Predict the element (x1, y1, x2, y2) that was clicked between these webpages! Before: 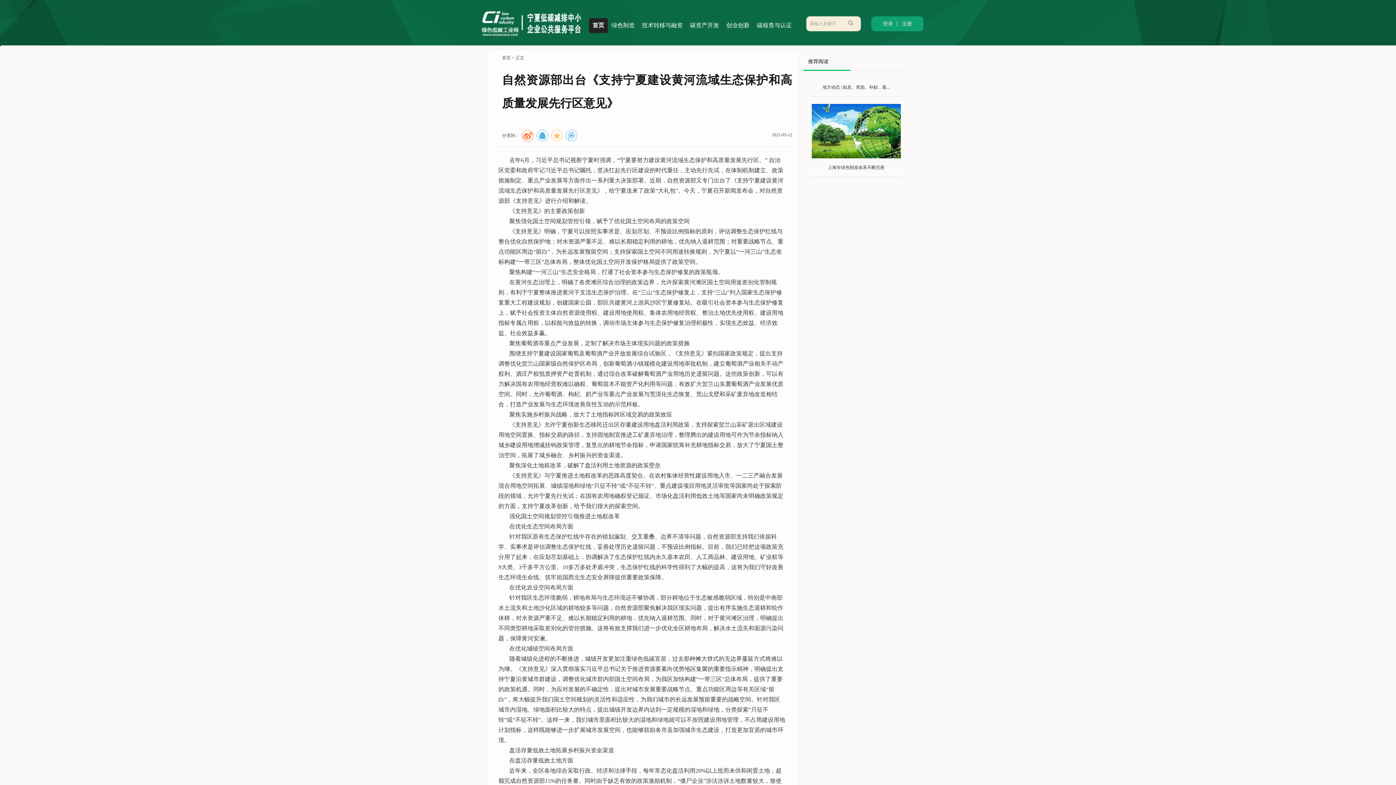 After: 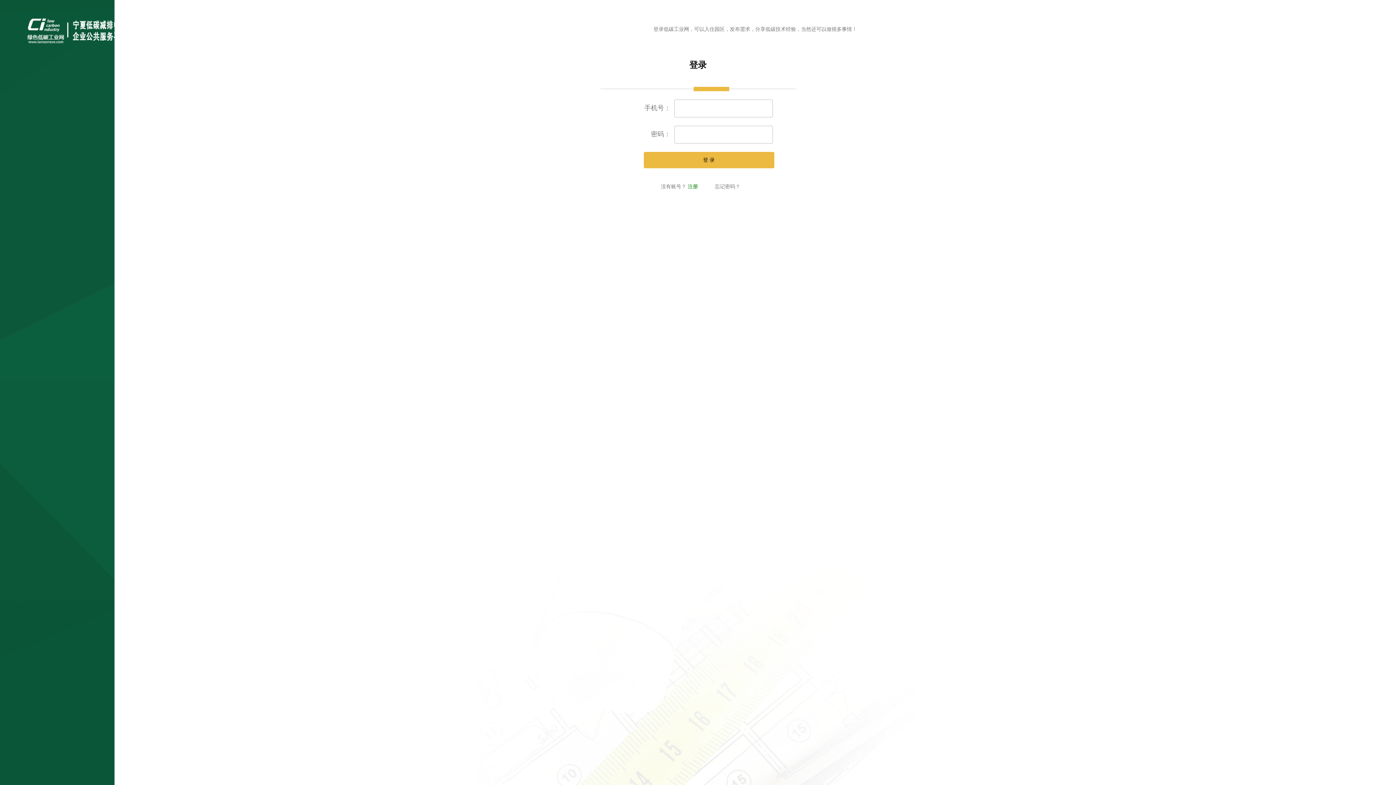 Action: bbox: (879, 21, 897, 26) label: 登录